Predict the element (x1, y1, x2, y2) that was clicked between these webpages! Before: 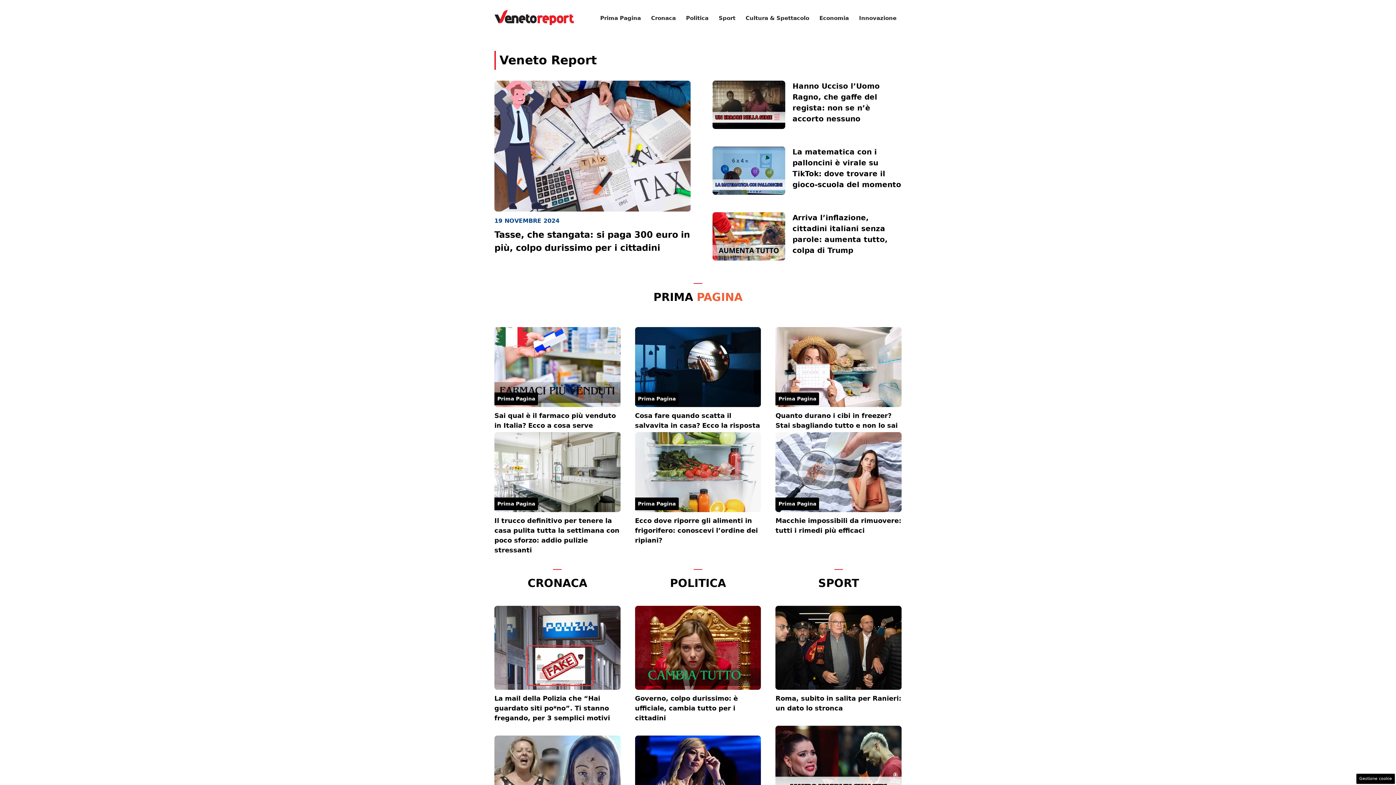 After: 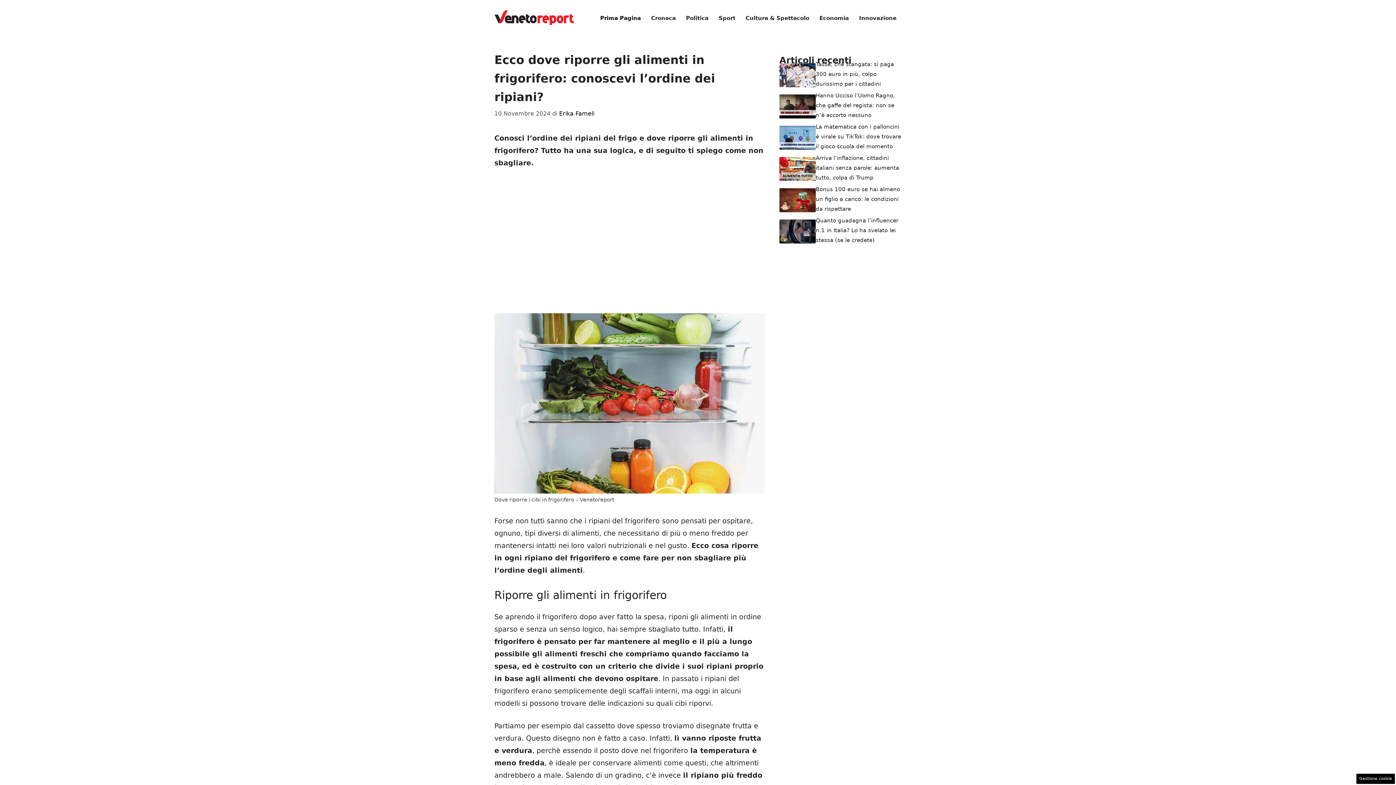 Action: label: Ecco dove riporre gli alimenti in frigorifero: conoscevi l’ordine dei ripiani? bbox: (635, 517, 758, 544)